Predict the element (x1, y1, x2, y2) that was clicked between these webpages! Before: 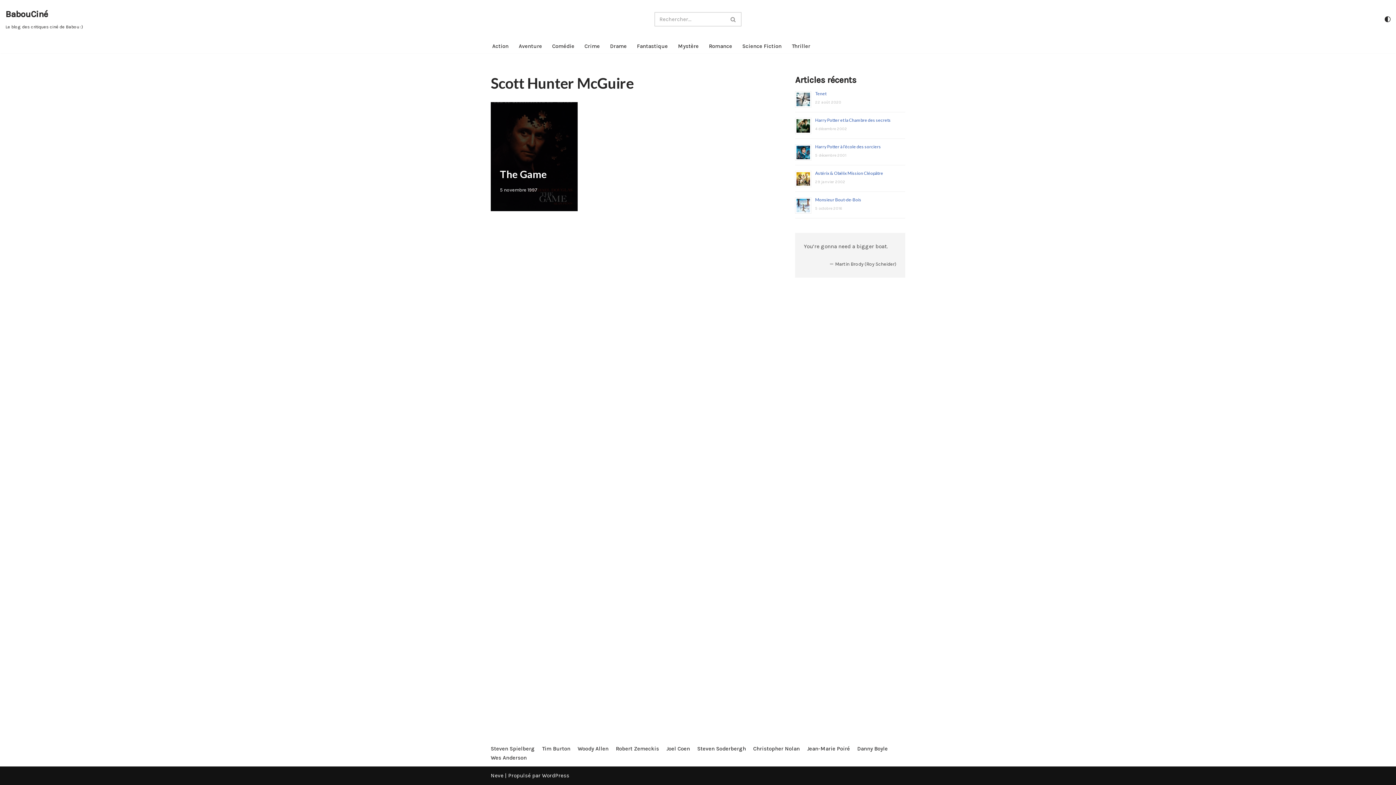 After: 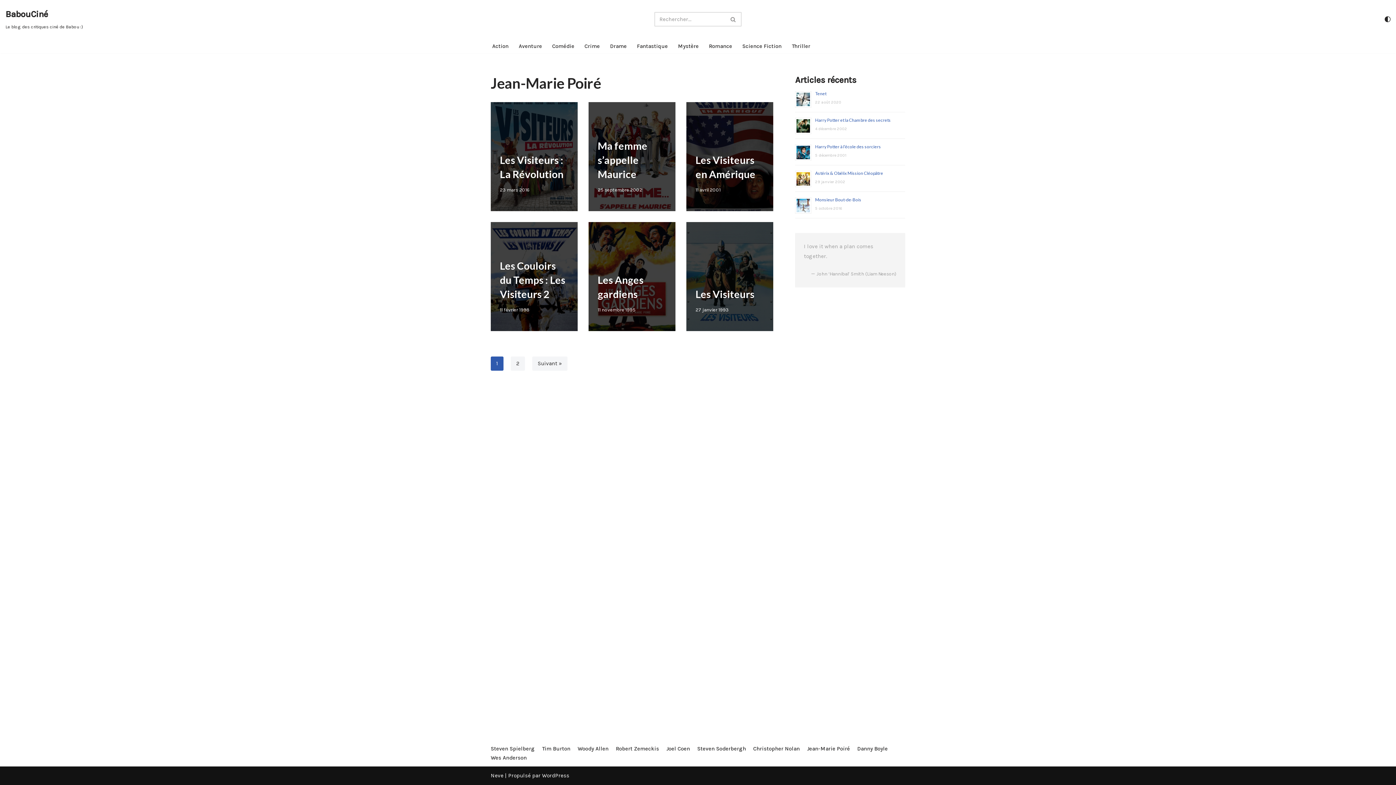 Action: label: Jean-Marie Poiré bbox: (807, 744, 850, 753)